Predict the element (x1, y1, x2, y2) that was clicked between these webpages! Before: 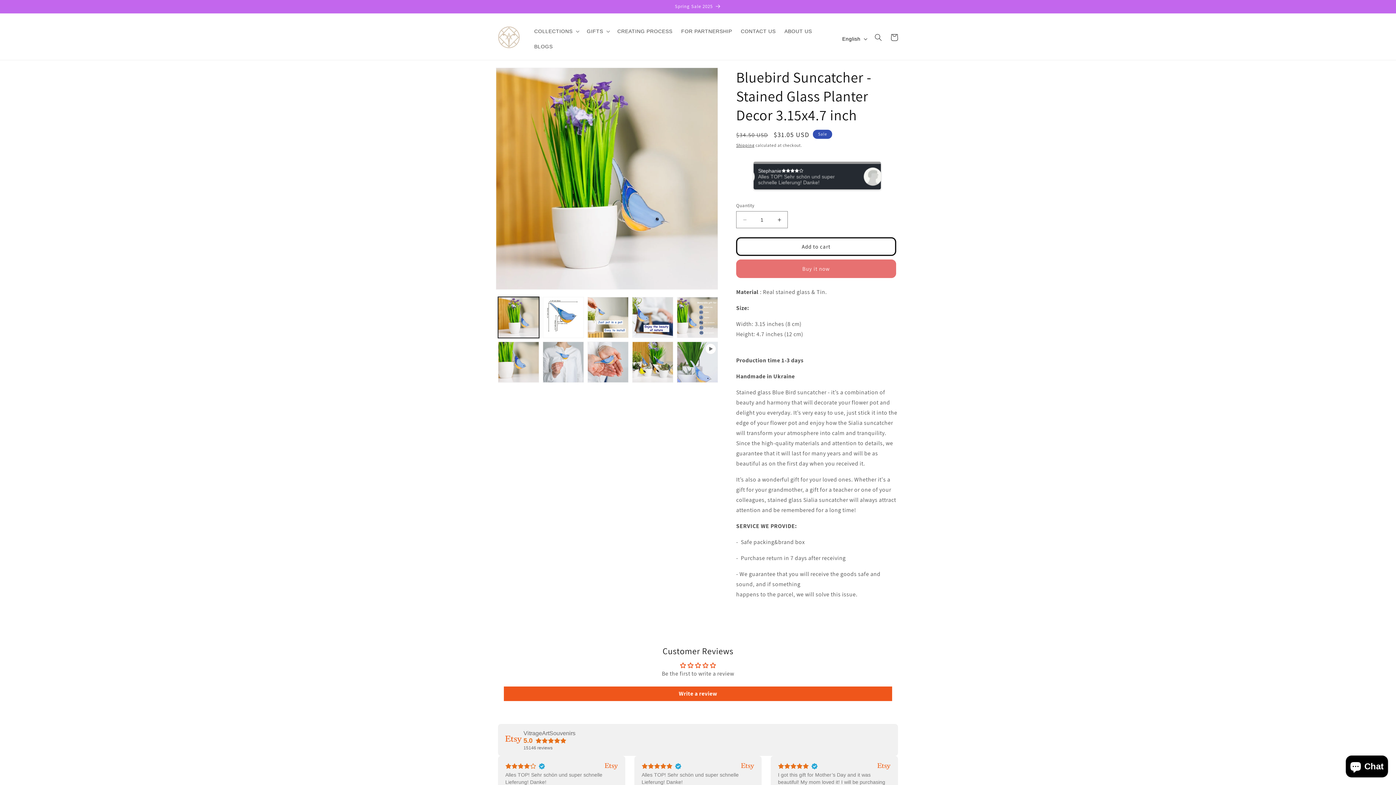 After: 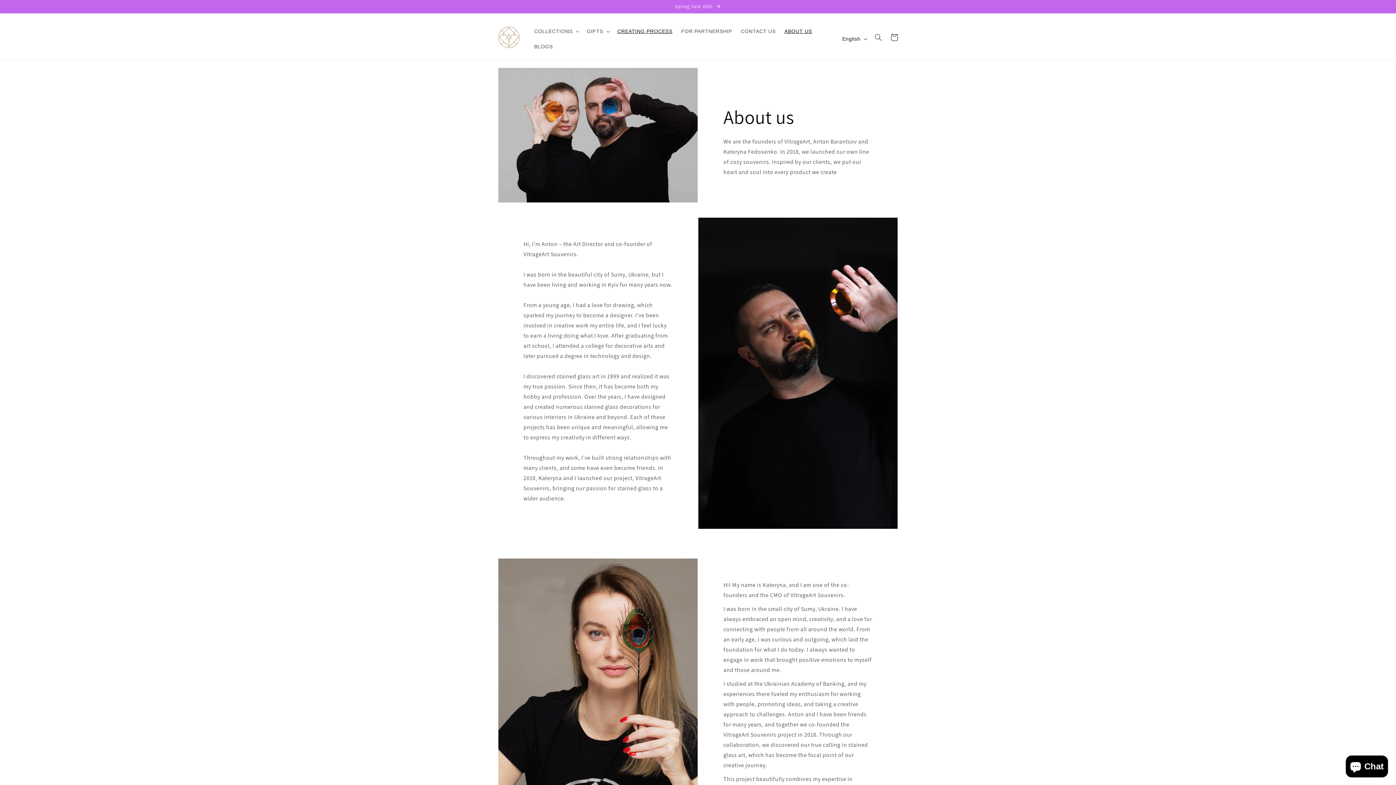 Action: label: ABOUT US bbox: (780, 23, 816, 38)